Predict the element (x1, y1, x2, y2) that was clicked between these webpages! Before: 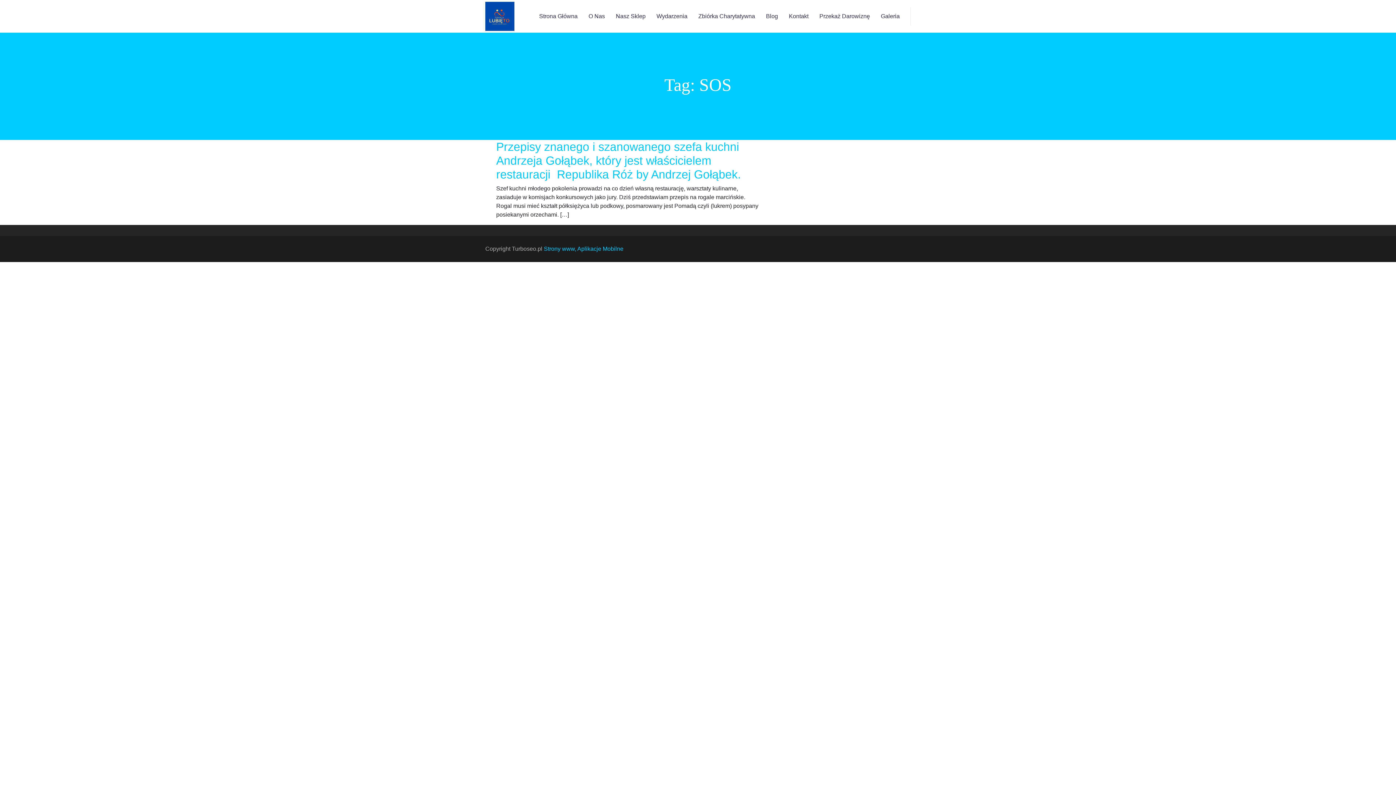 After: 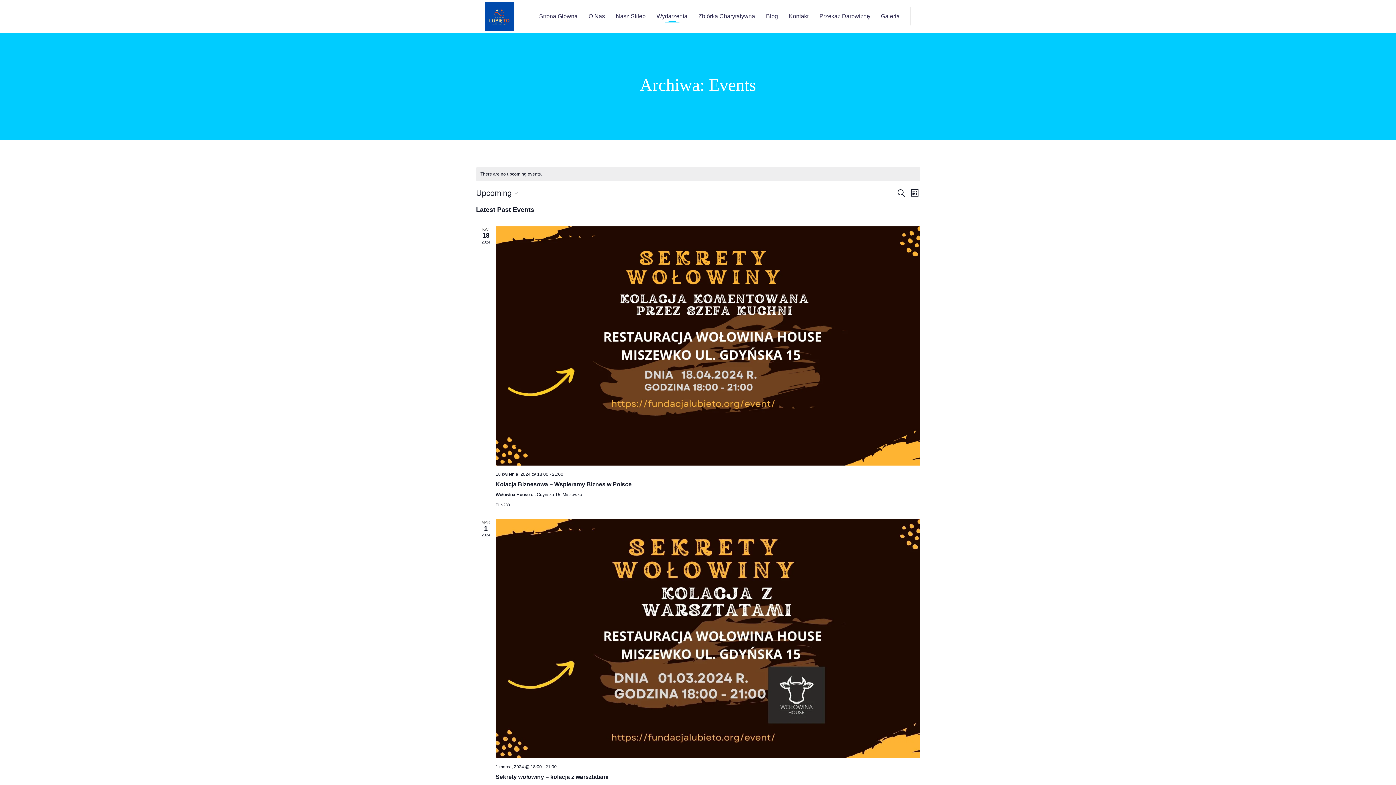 Action: bbox: (656, 9, 687, 23) label: Wydarzenia